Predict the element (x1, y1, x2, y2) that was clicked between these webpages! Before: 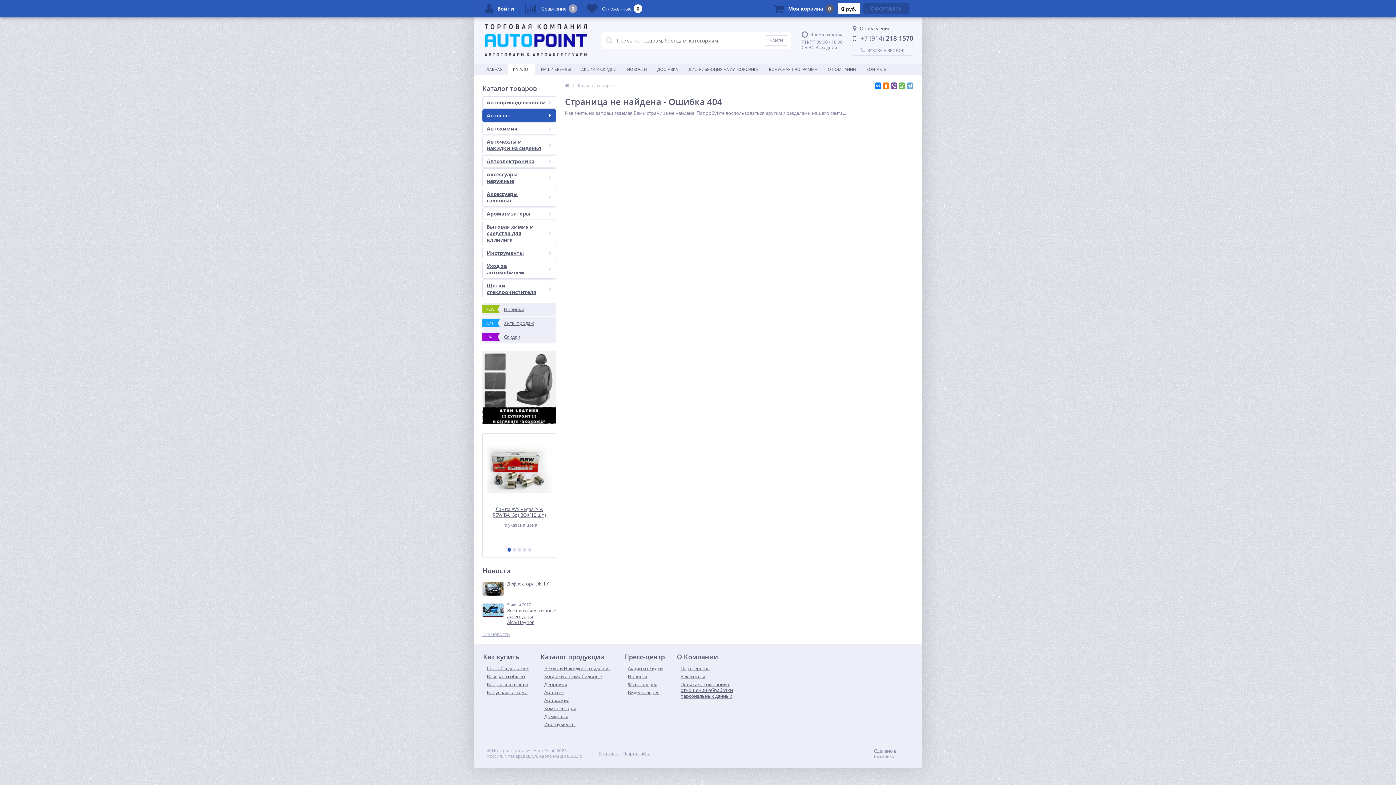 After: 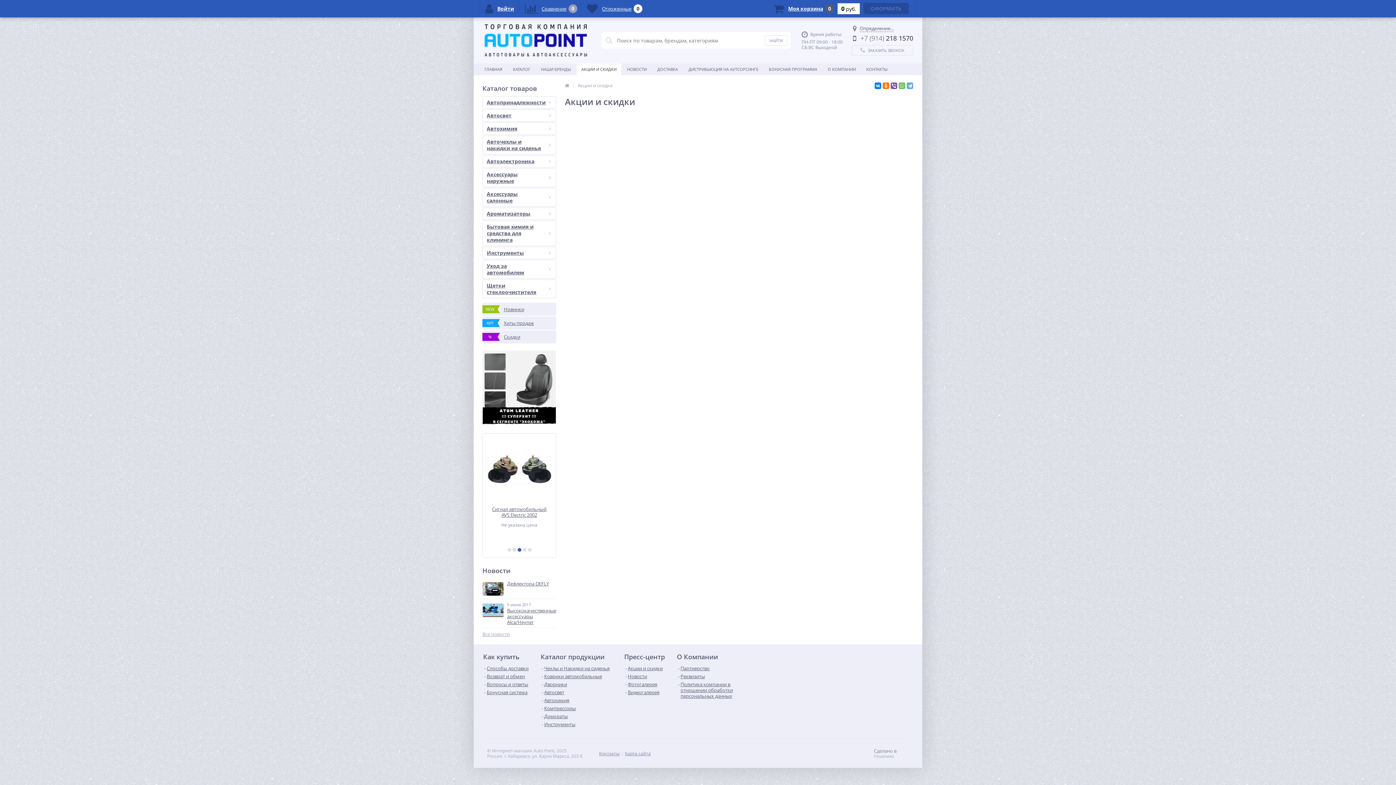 Action: label: Акции и скидки bbox: (625, 665, 662, 671)